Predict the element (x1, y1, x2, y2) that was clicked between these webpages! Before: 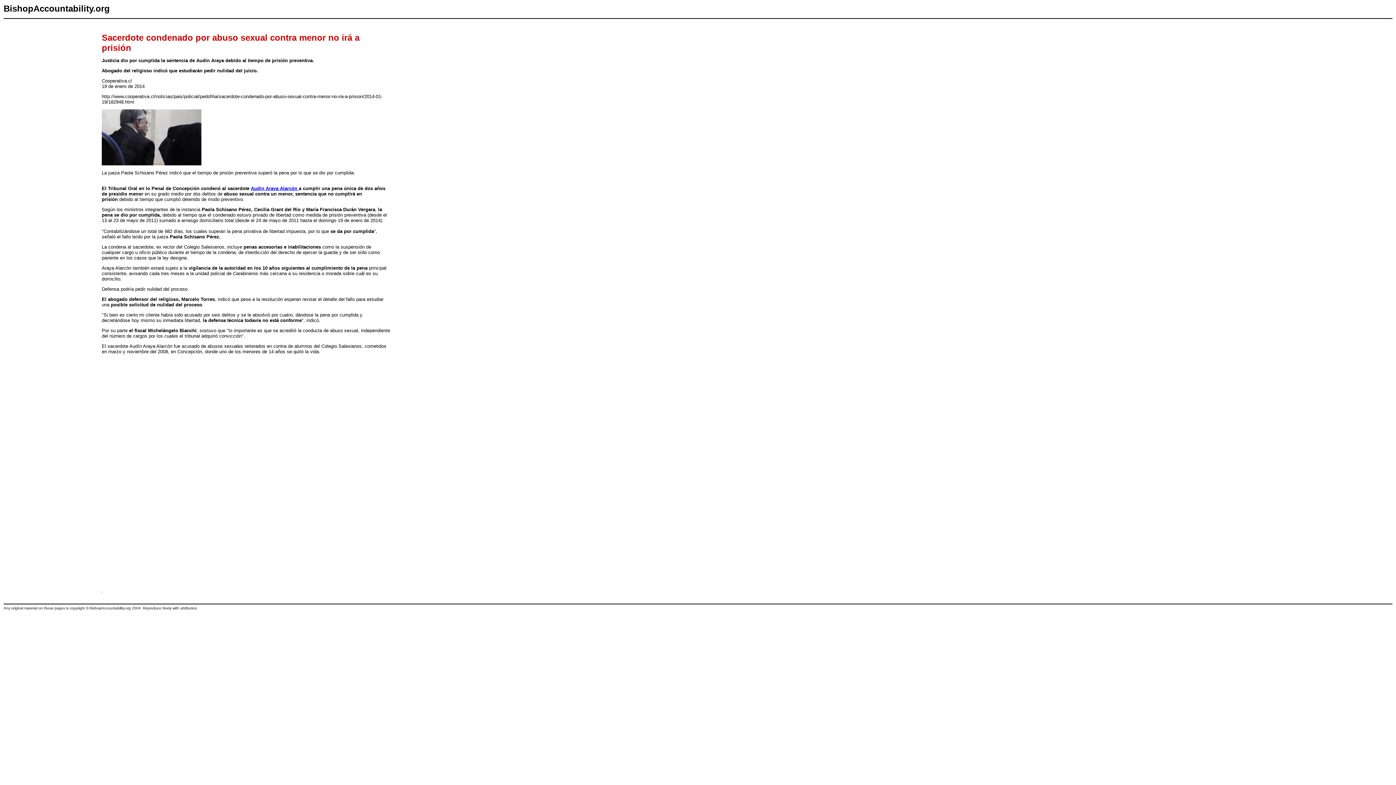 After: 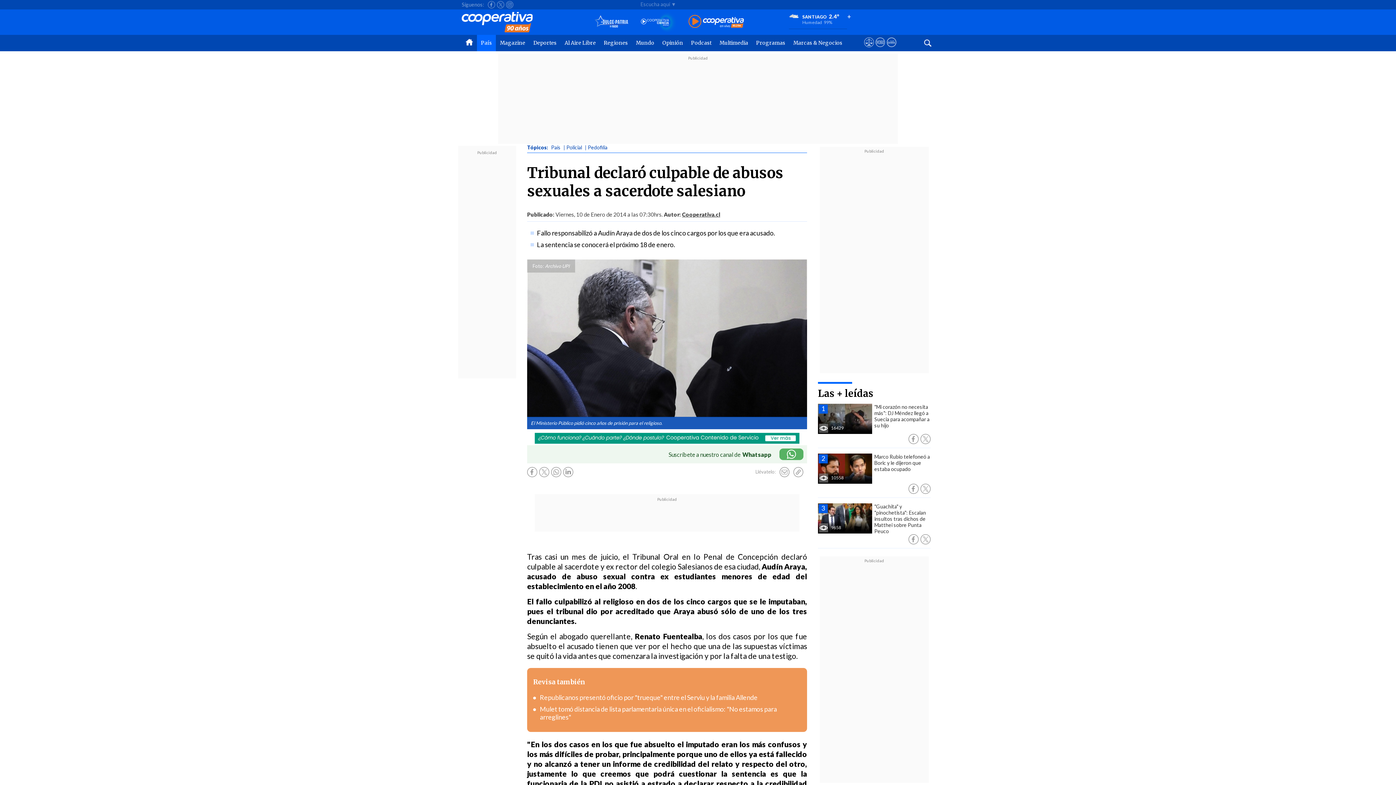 Action: bbox: (250, 185, 298, 191) label: Audín Araya Alarcón 